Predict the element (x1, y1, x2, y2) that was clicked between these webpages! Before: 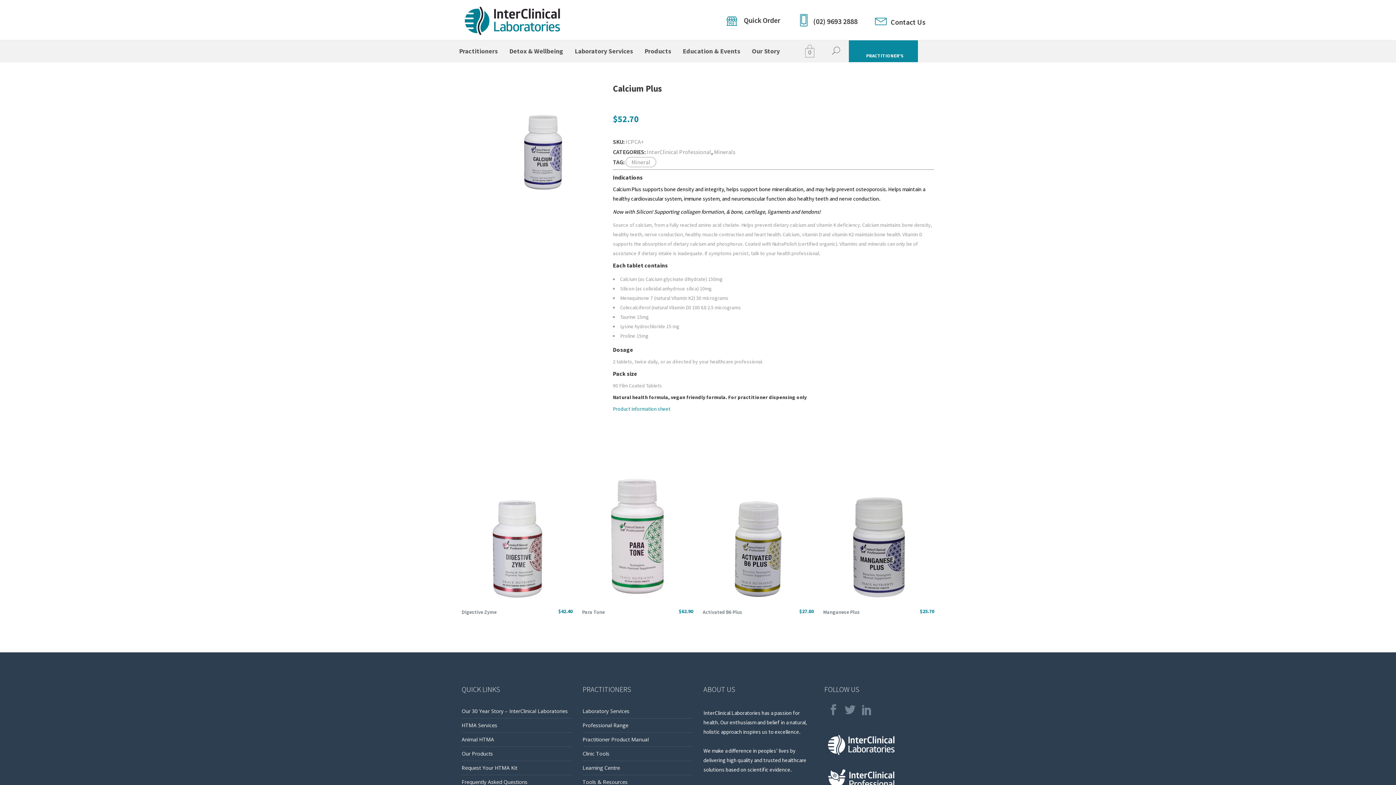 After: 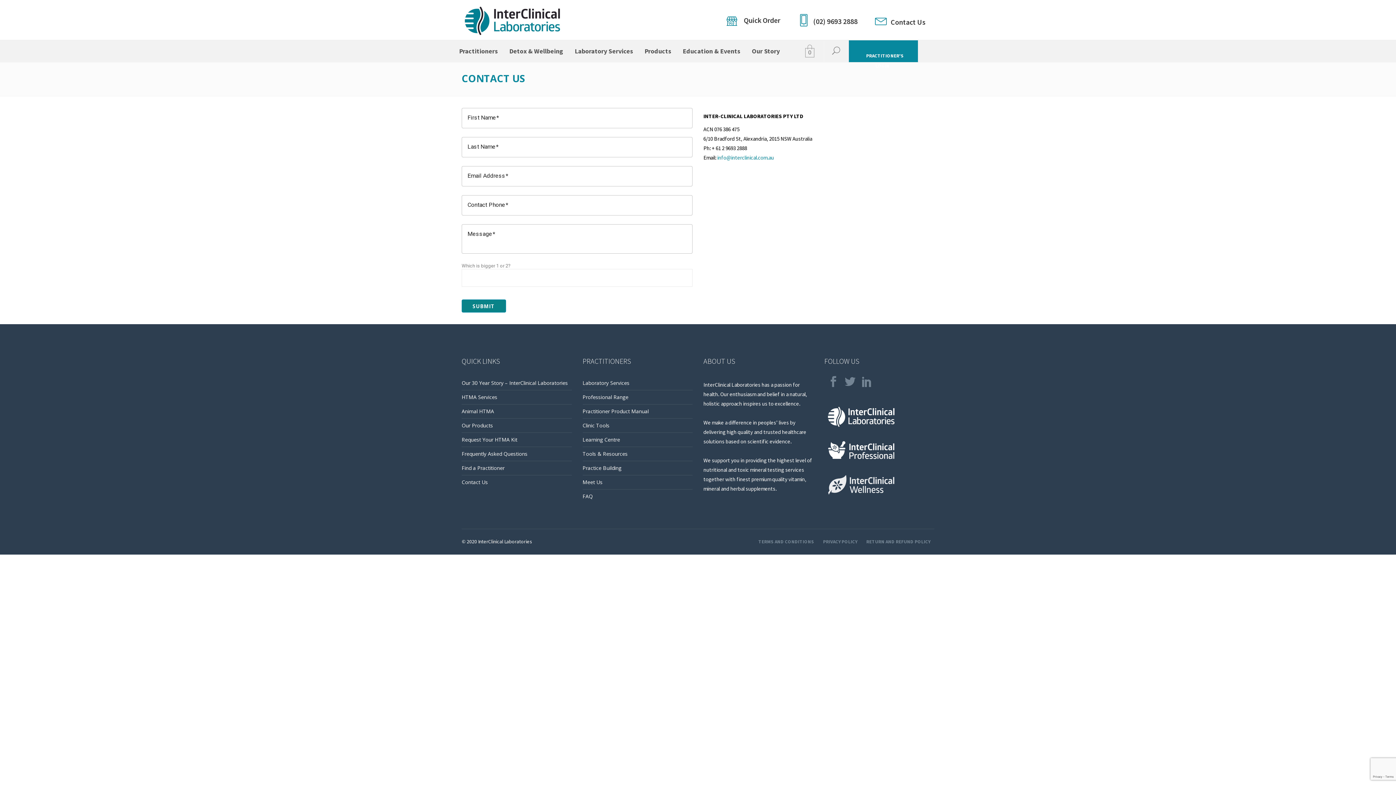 Action: bbox: (890, 17, 925, 26) label: Contact Us